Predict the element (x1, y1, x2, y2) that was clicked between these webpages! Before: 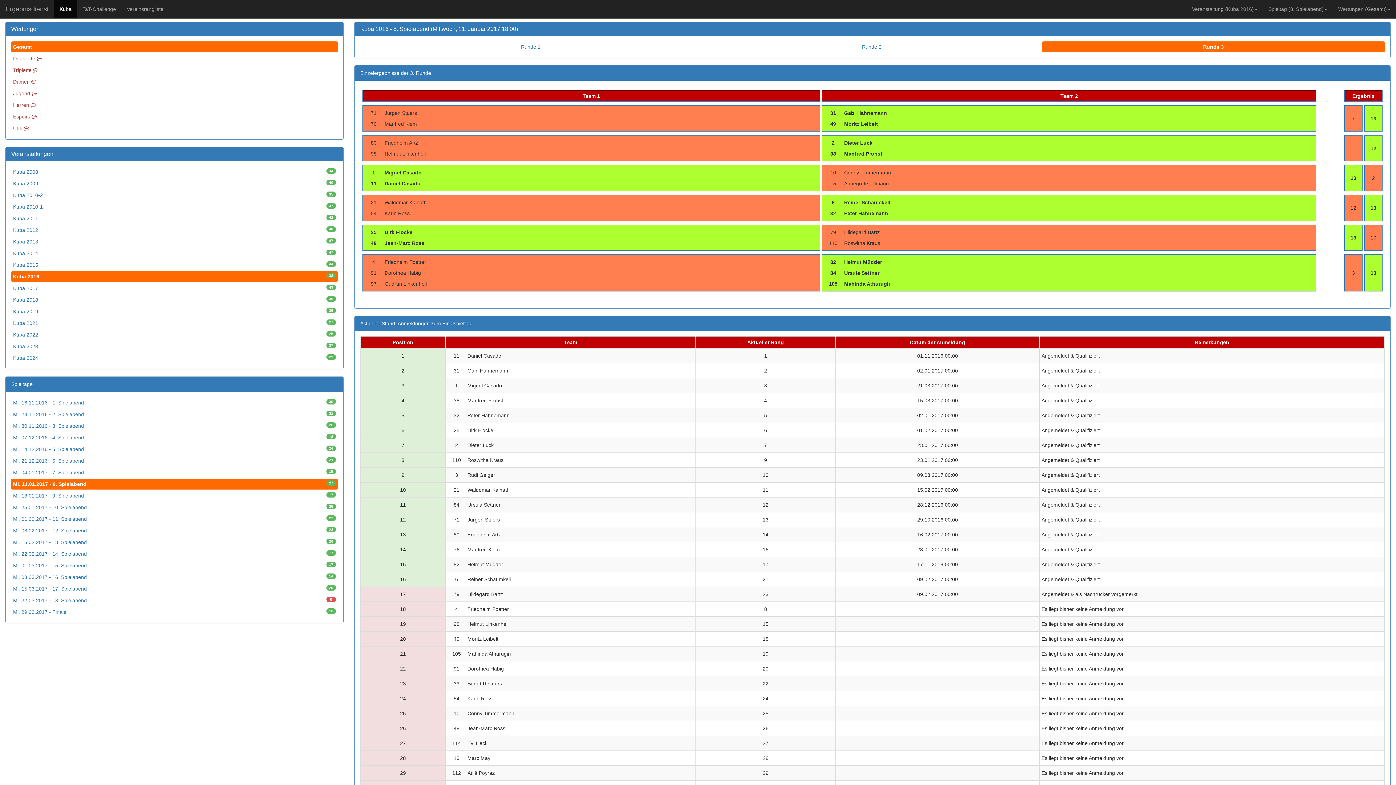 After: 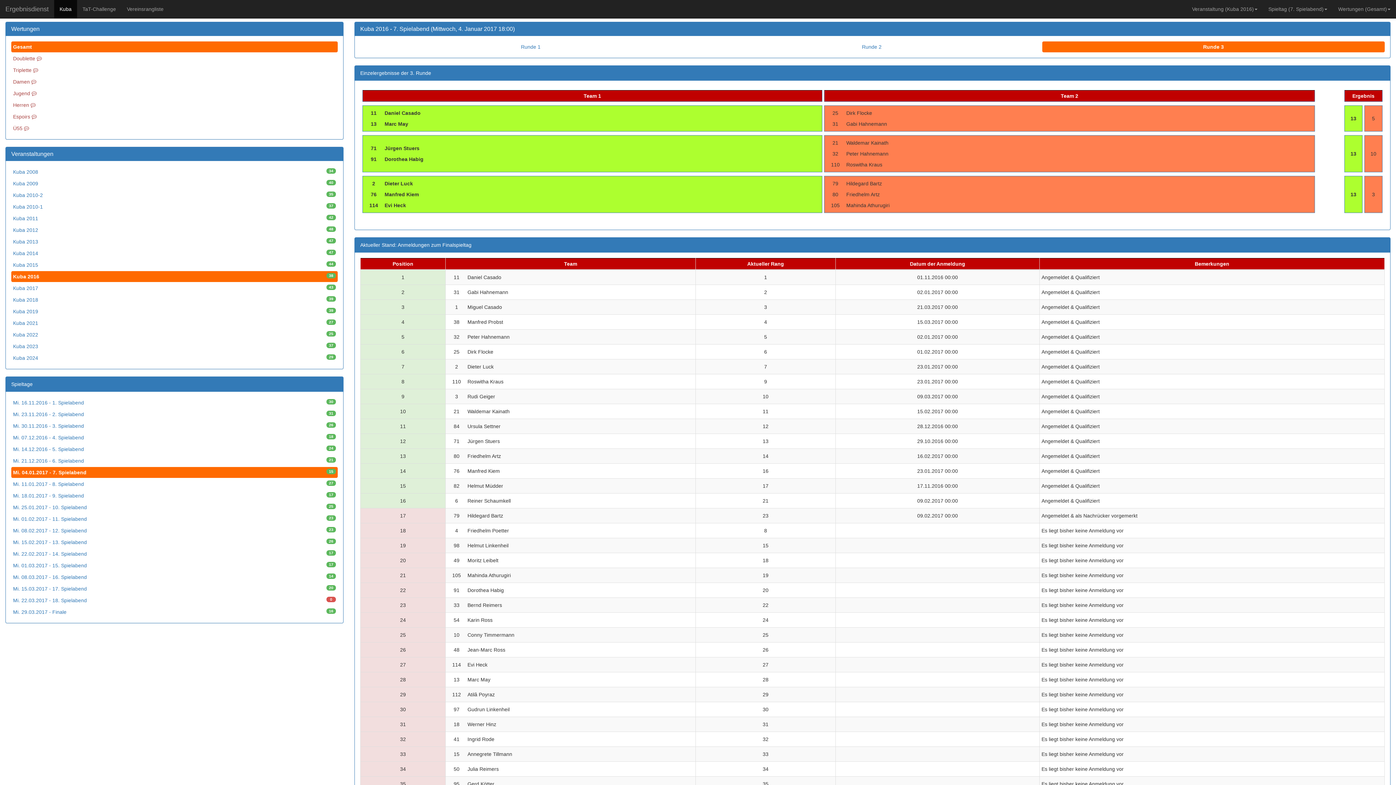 Action: label: 15
Mi. 04.01.2017 - 7. Spielabend bbox: (11, 467, 337, 478)